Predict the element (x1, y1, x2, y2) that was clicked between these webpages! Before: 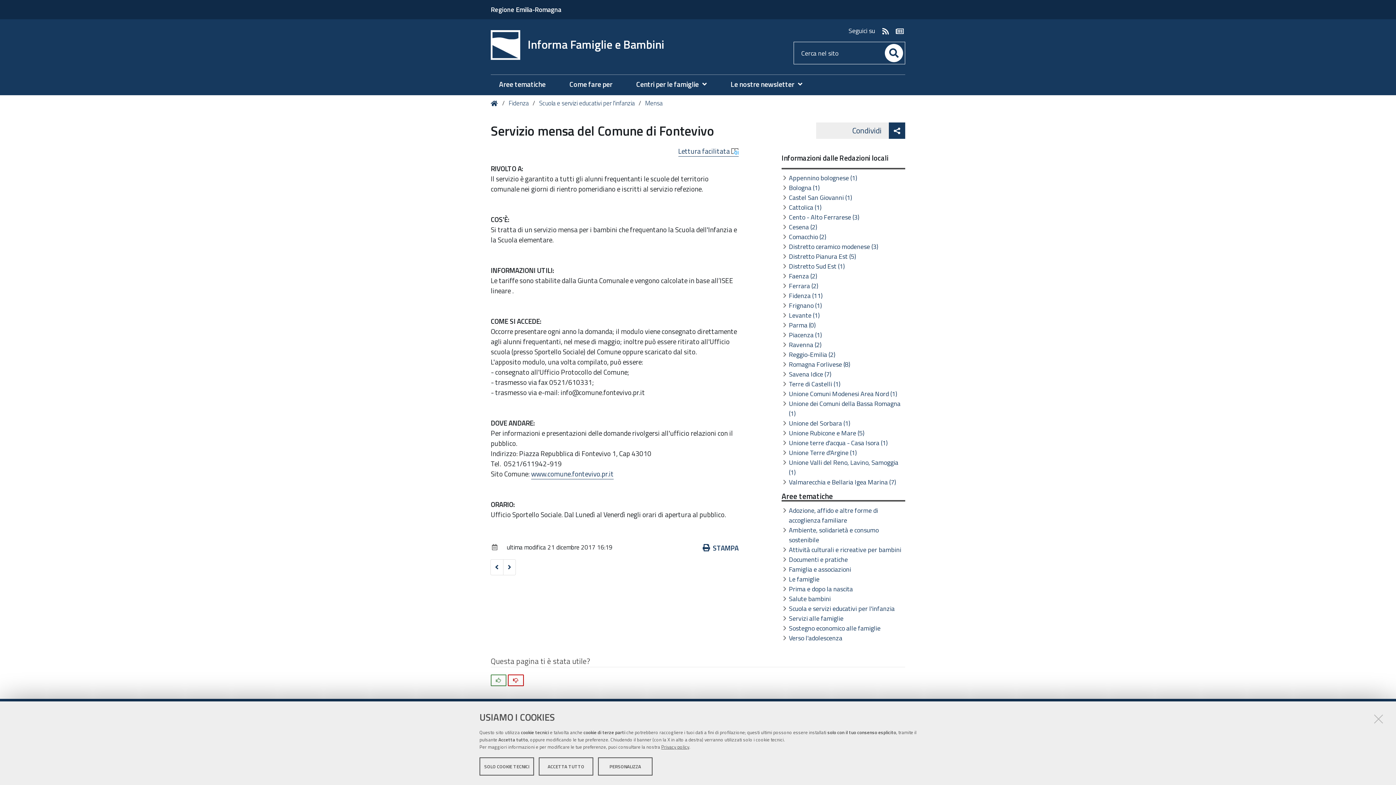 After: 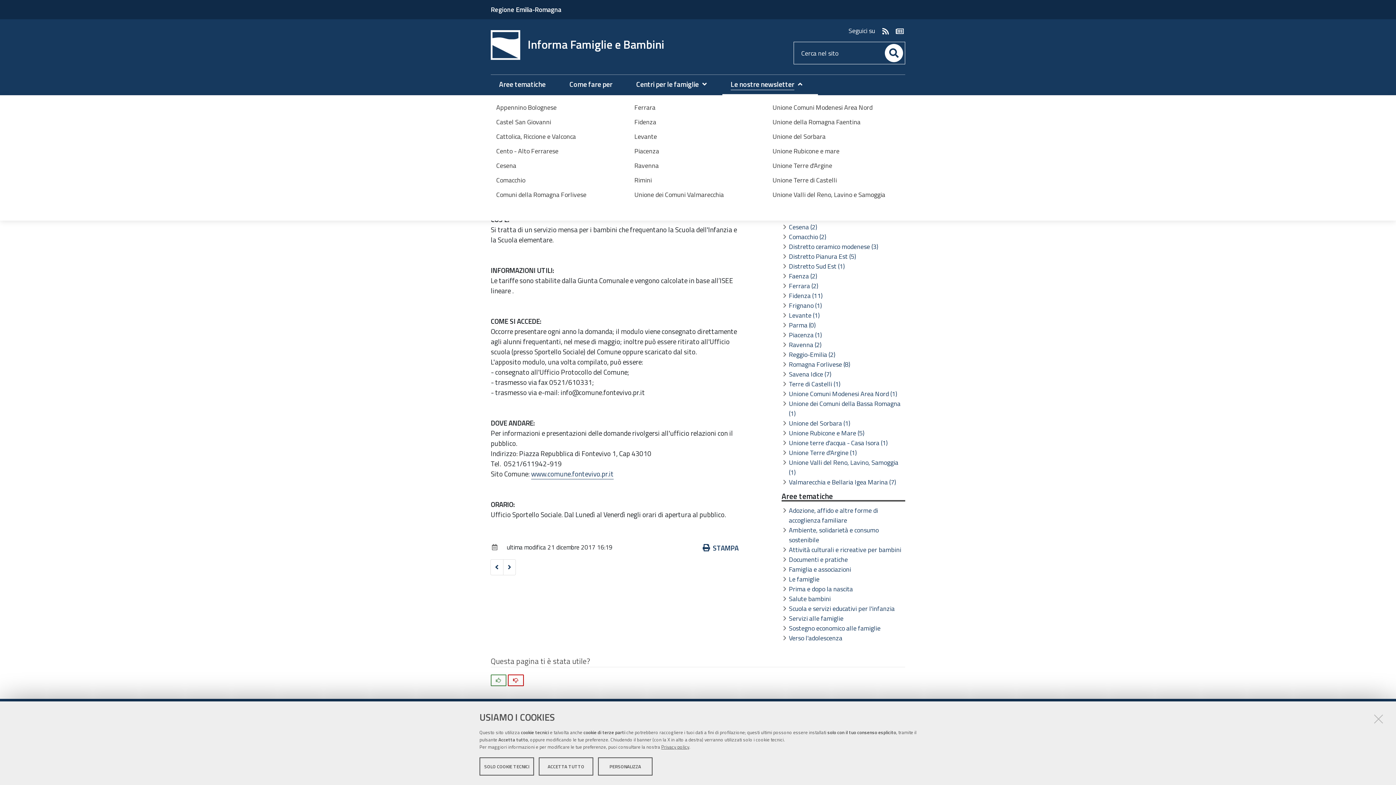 Action: label: Le nostre newsletter bbox: (730, 79, 809, 89)